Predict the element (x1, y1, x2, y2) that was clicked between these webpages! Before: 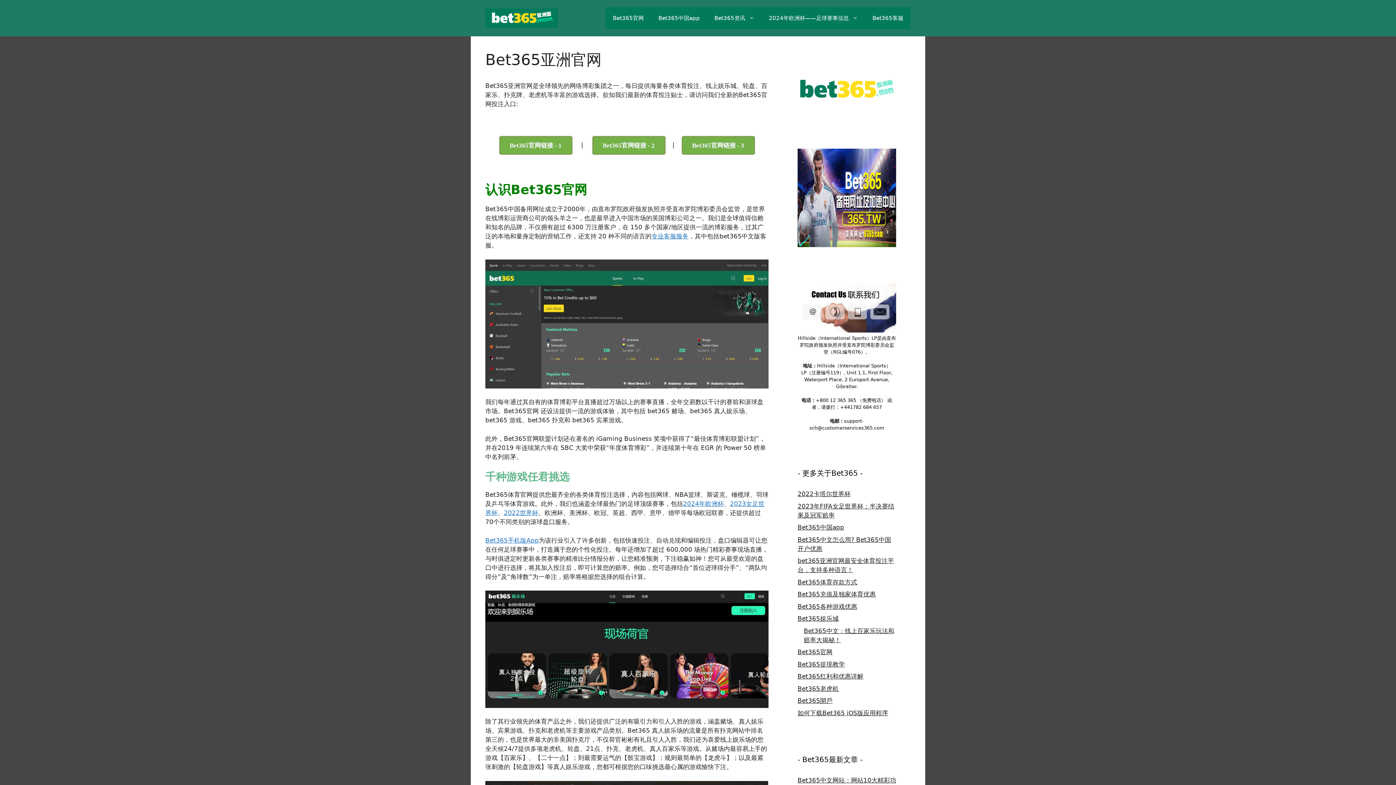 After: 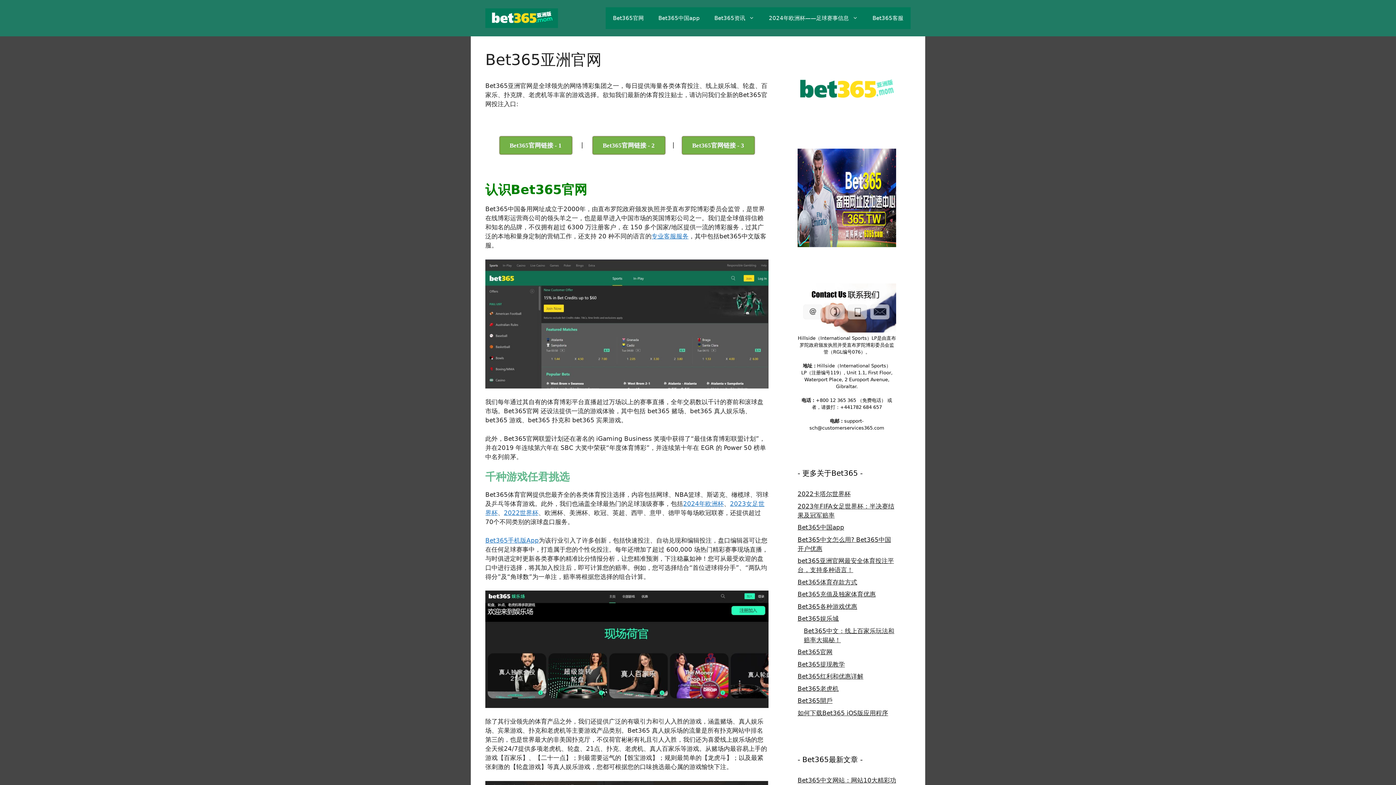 Action: bbox: (485, 14, 558, 21)